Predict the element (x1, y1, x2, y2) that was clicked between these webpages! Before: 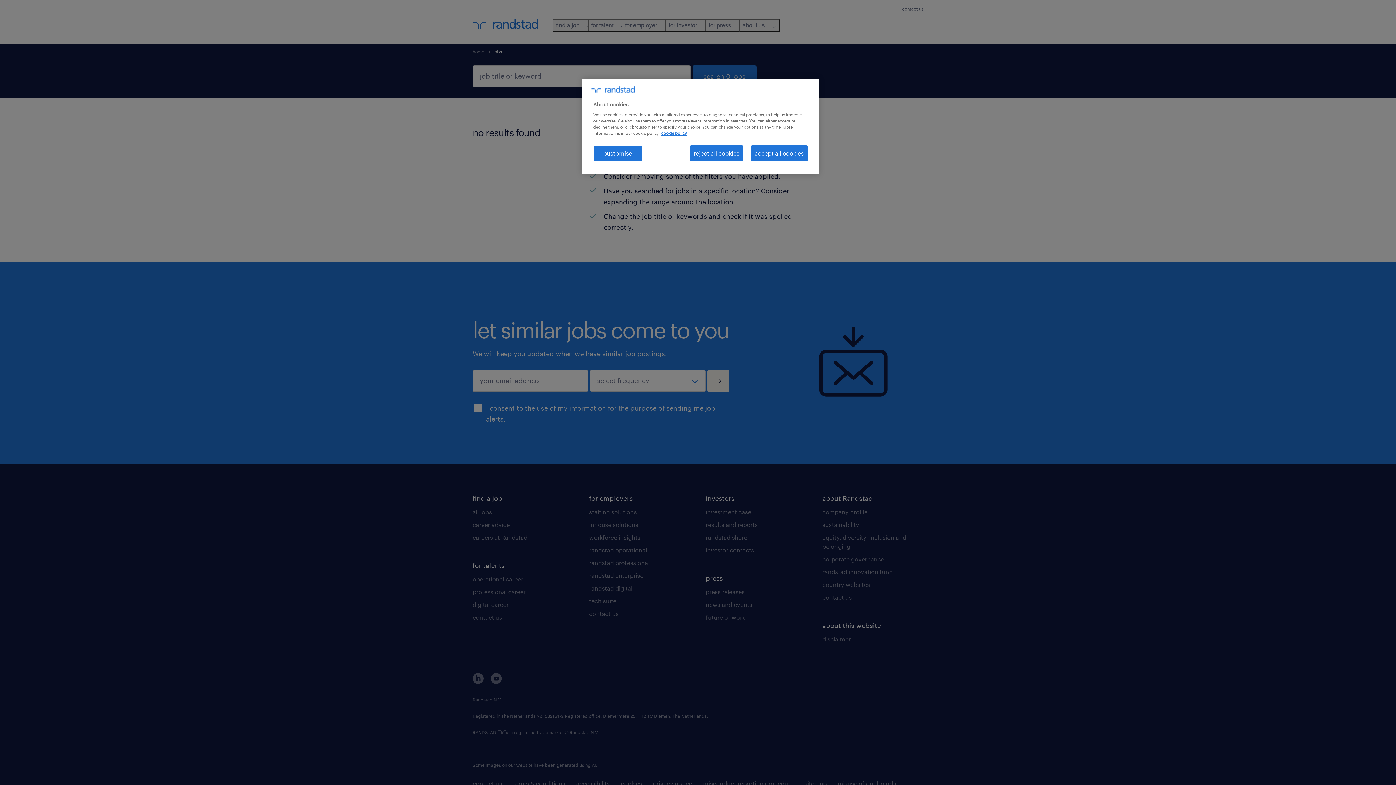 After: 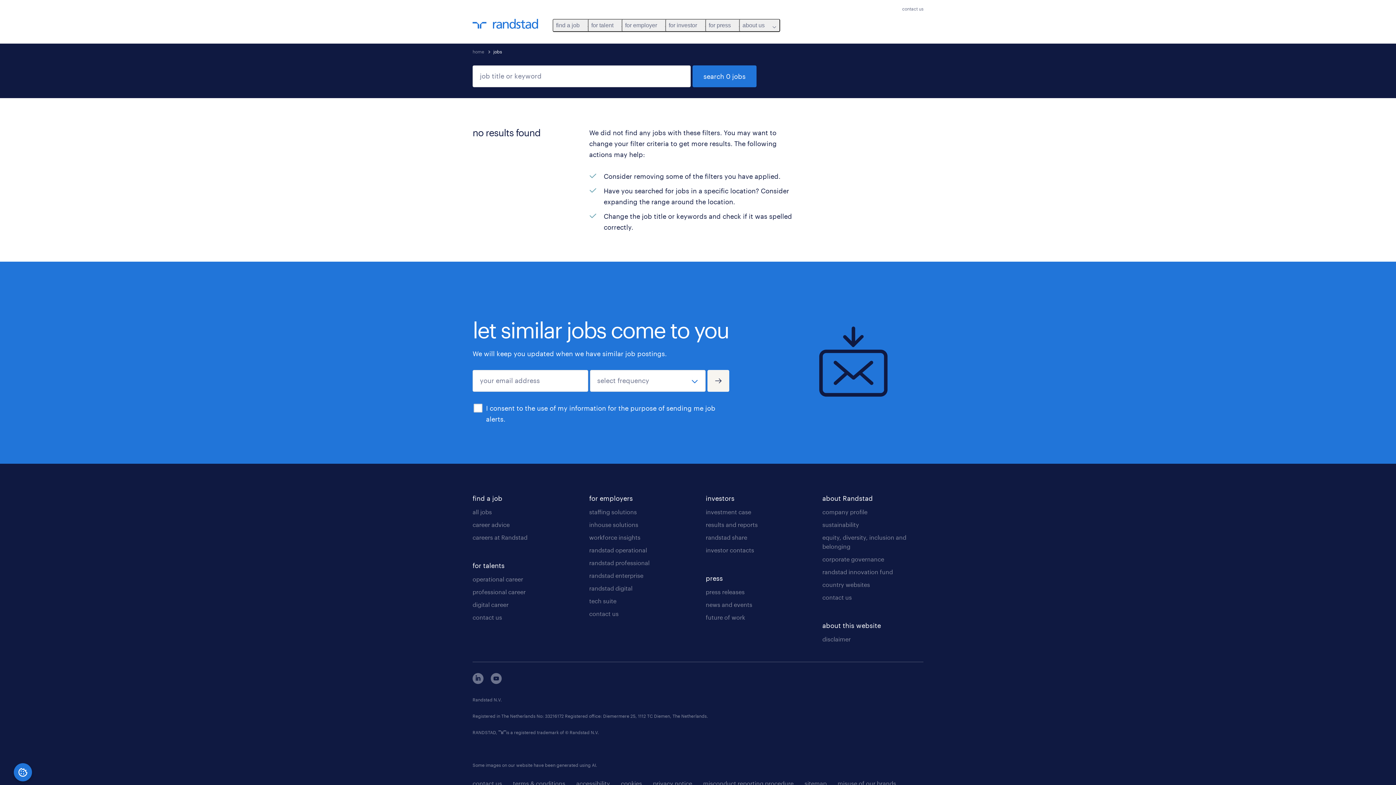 Action: bbox: (689, 145, 743, 161) label: reject all cookies